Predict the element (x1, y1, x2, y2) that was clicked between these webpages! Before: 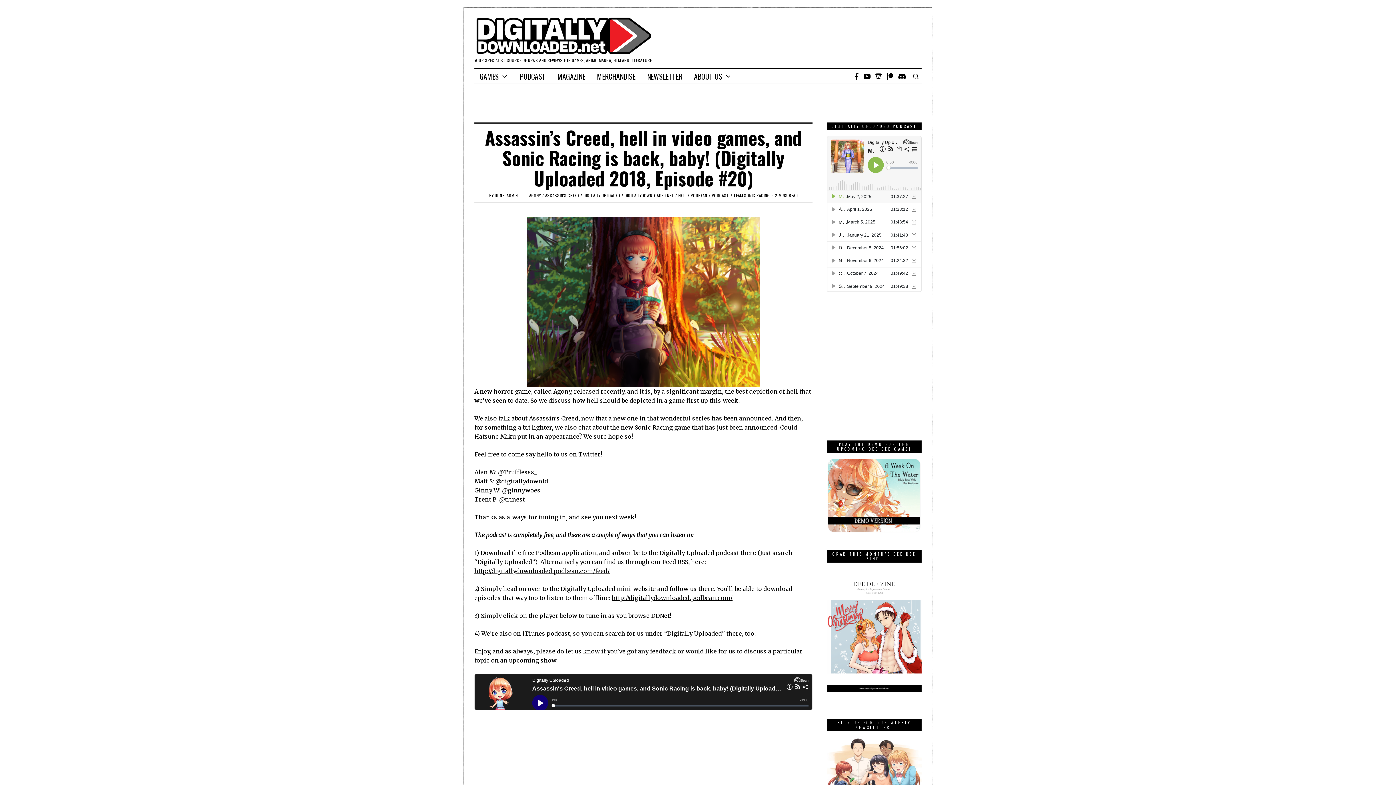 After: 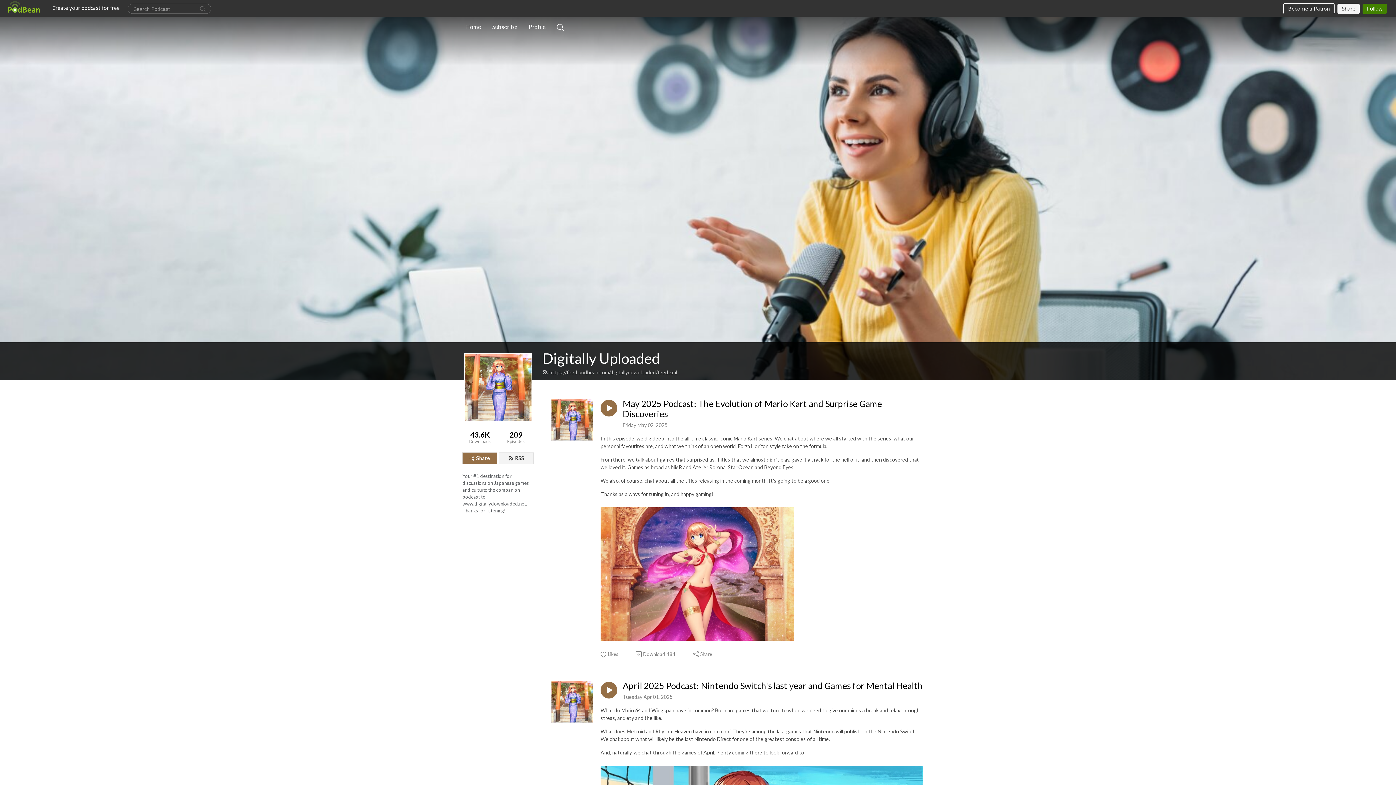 Action: label: http://digitallydownloaded.podbean.com/ bbox: (612, 594, 732, 601)